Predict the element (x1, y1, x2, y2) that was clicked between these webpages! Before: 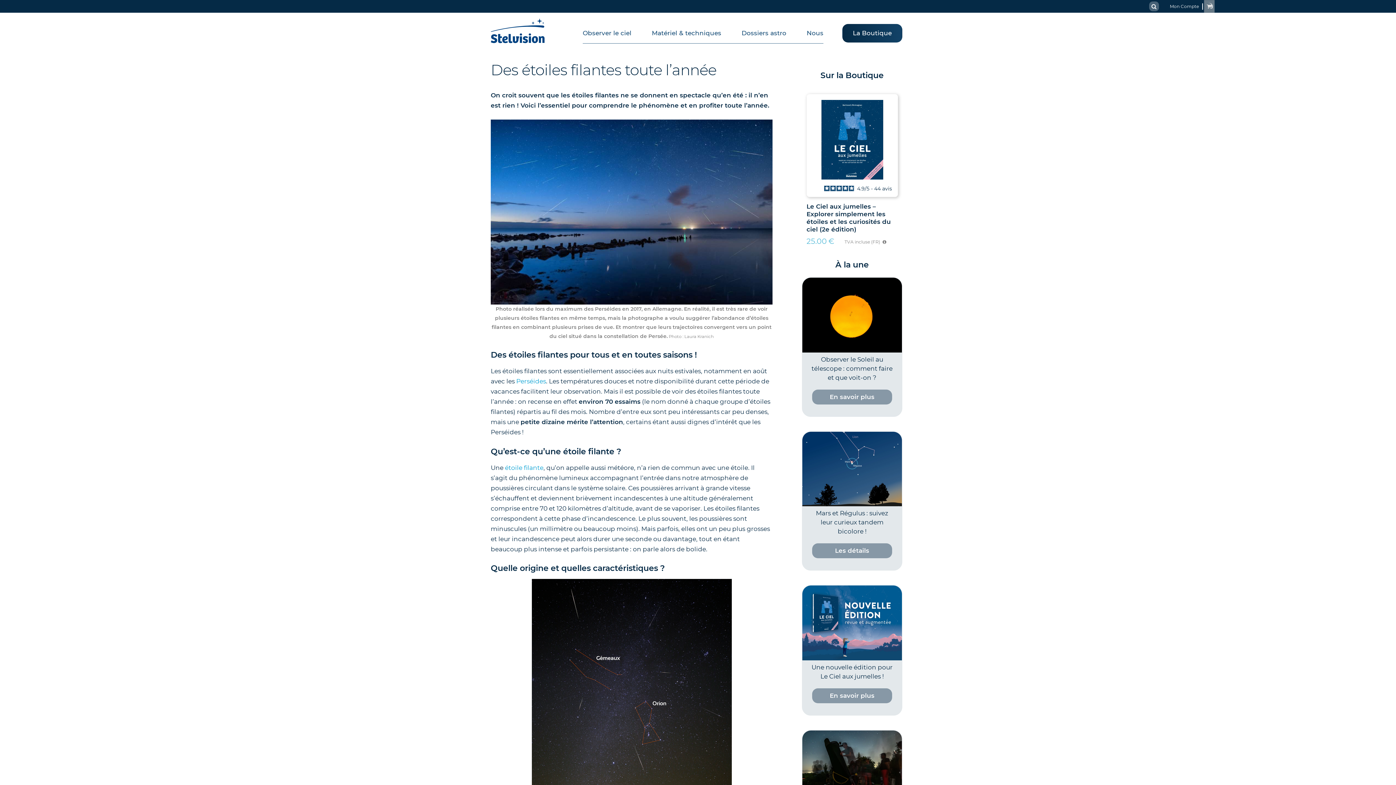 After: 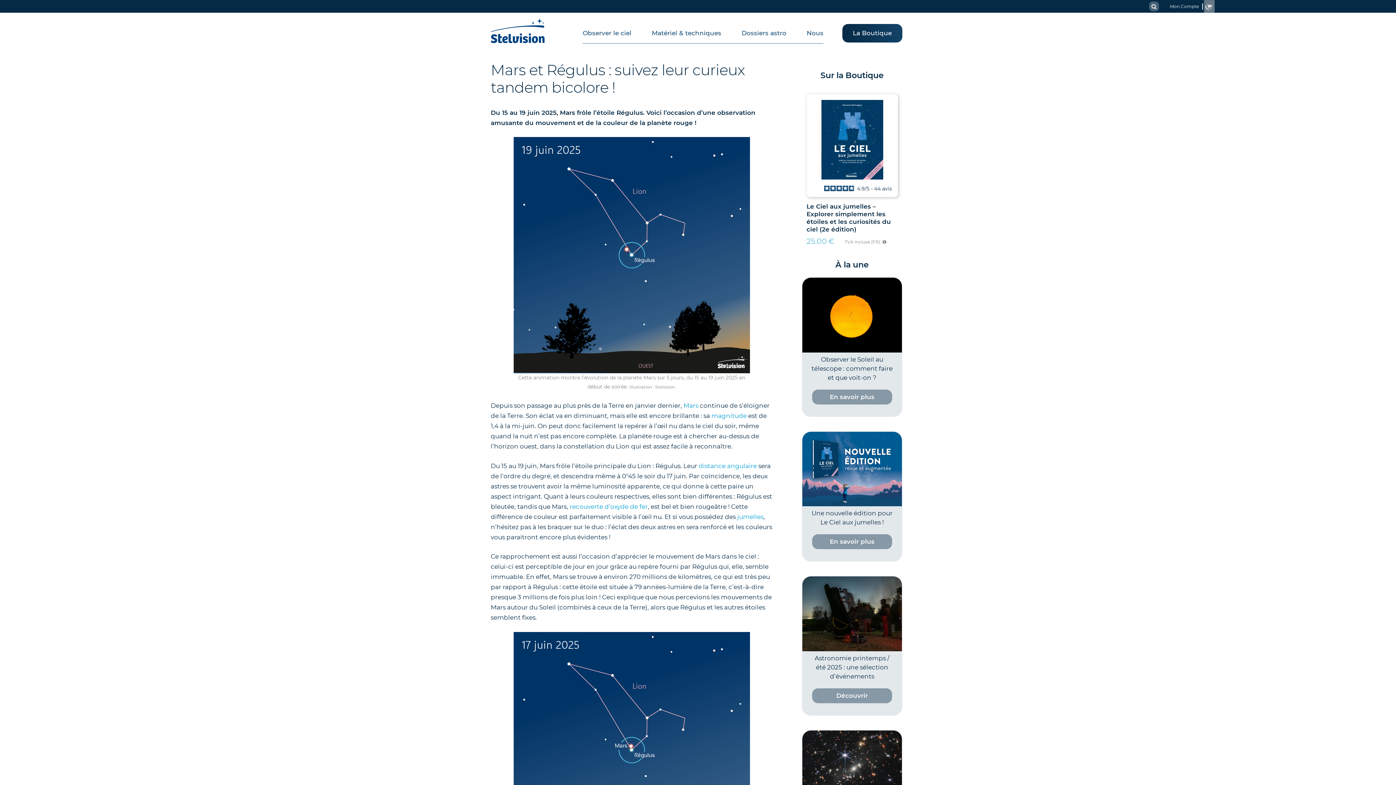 Action: bbox: (802, 500, 902, 508)